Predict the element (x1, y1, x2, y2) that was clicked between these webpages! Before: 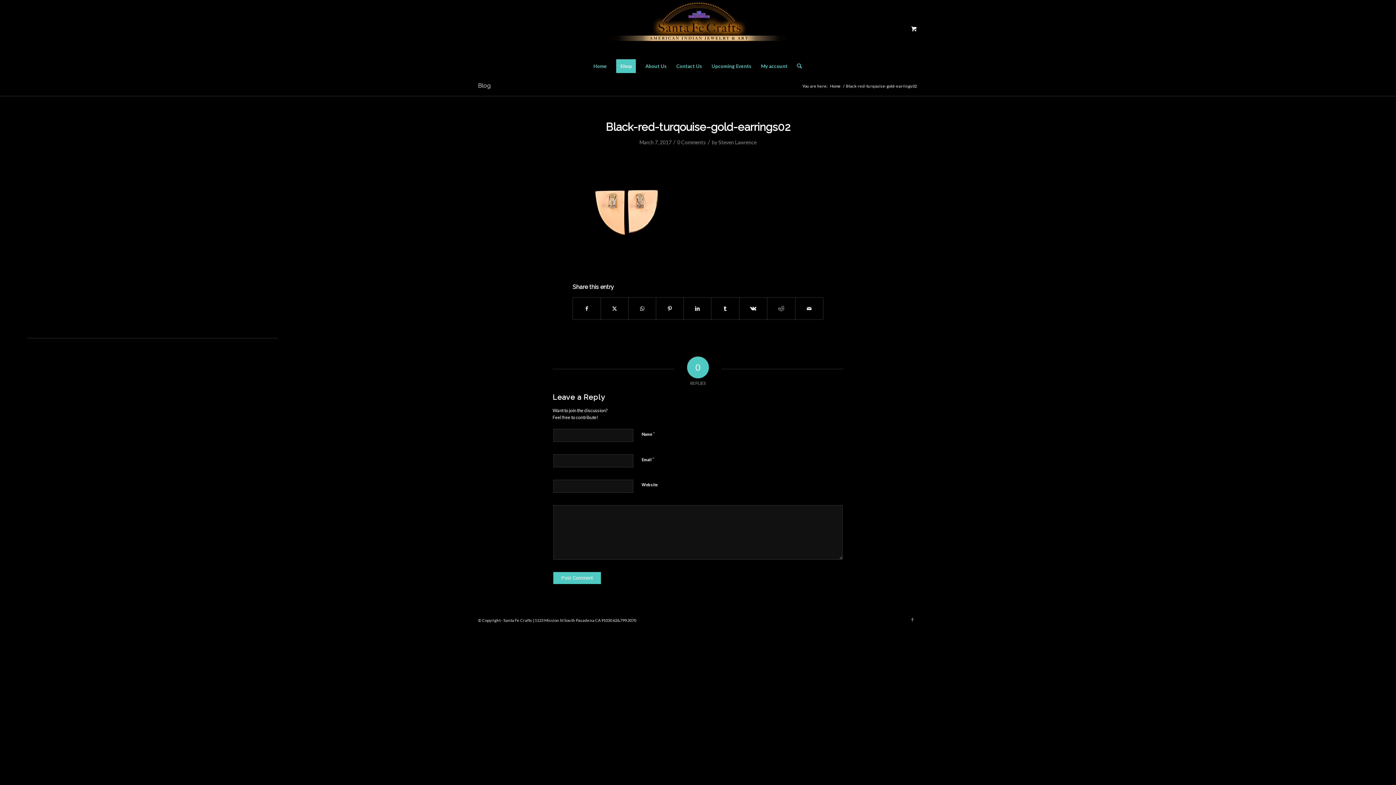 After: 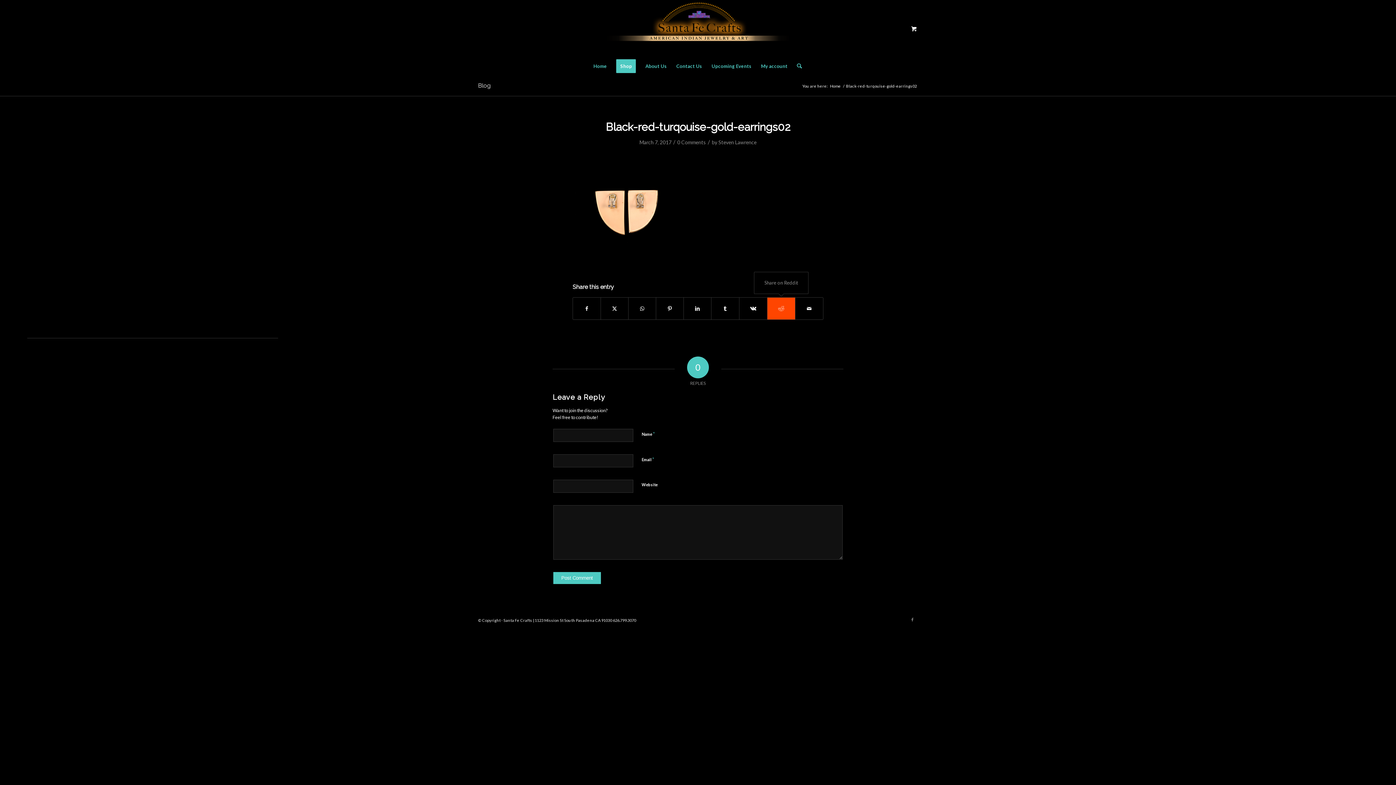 Action: label: Share on Reddit bbox: (767, 297, 795, 319)